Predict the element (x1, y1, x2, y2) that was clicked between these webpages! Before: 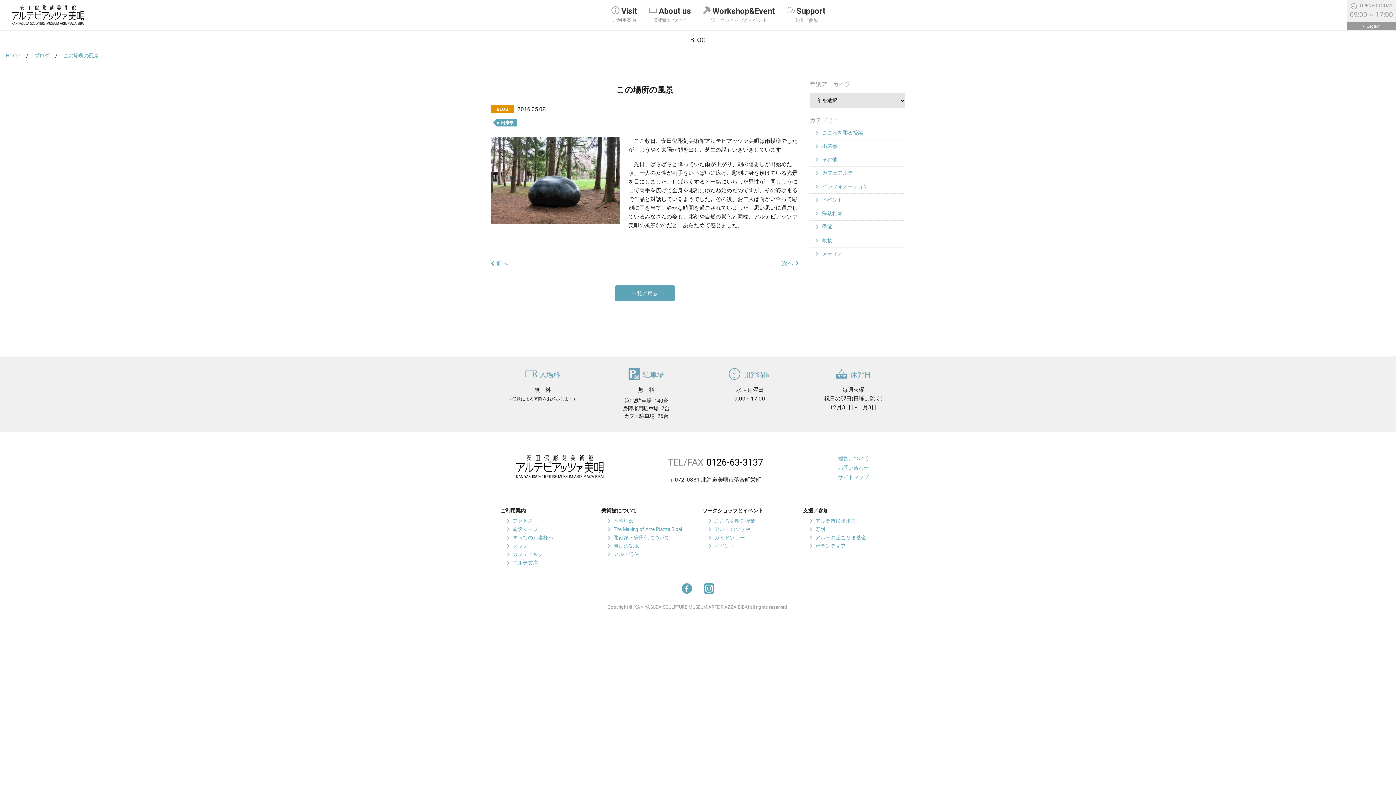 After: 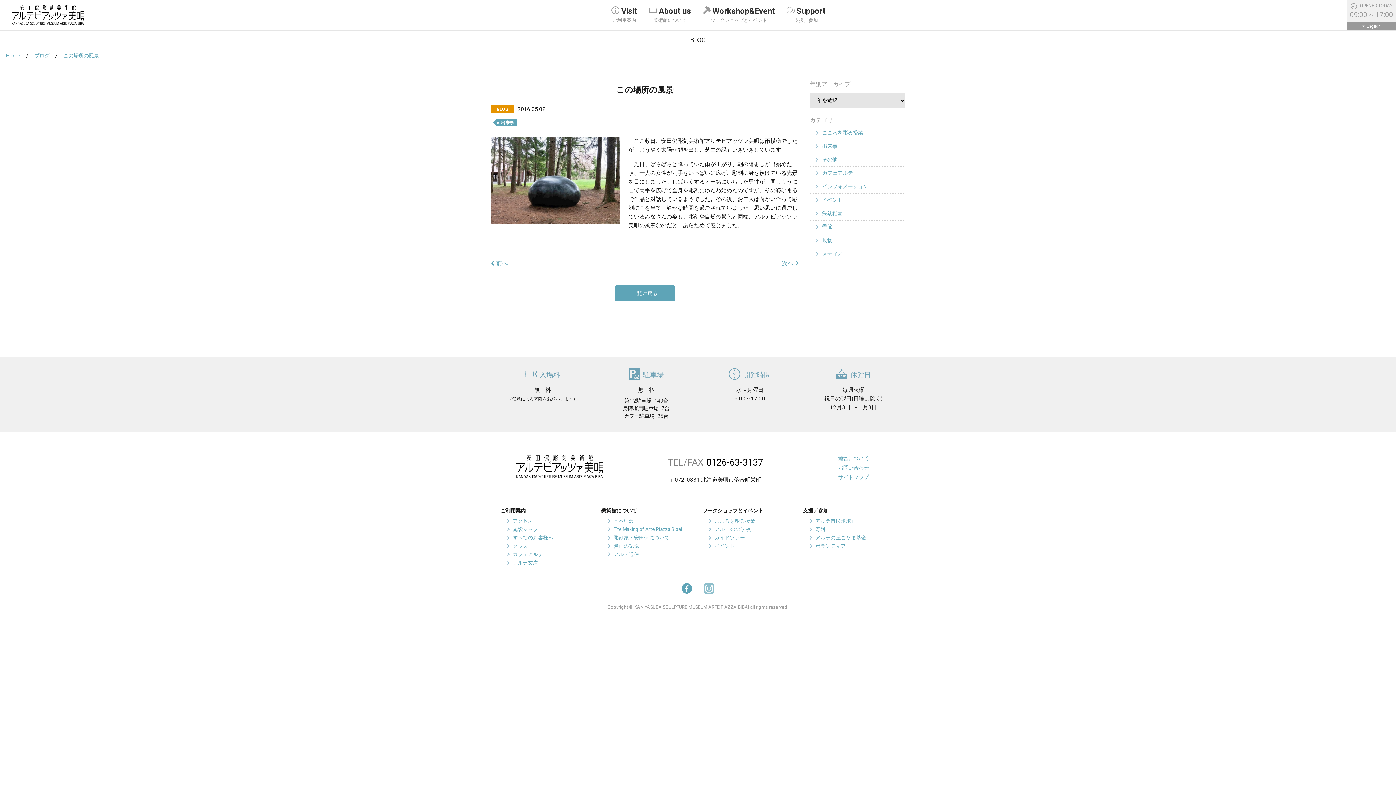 Action: bbox: (704, 583, 714, 596)